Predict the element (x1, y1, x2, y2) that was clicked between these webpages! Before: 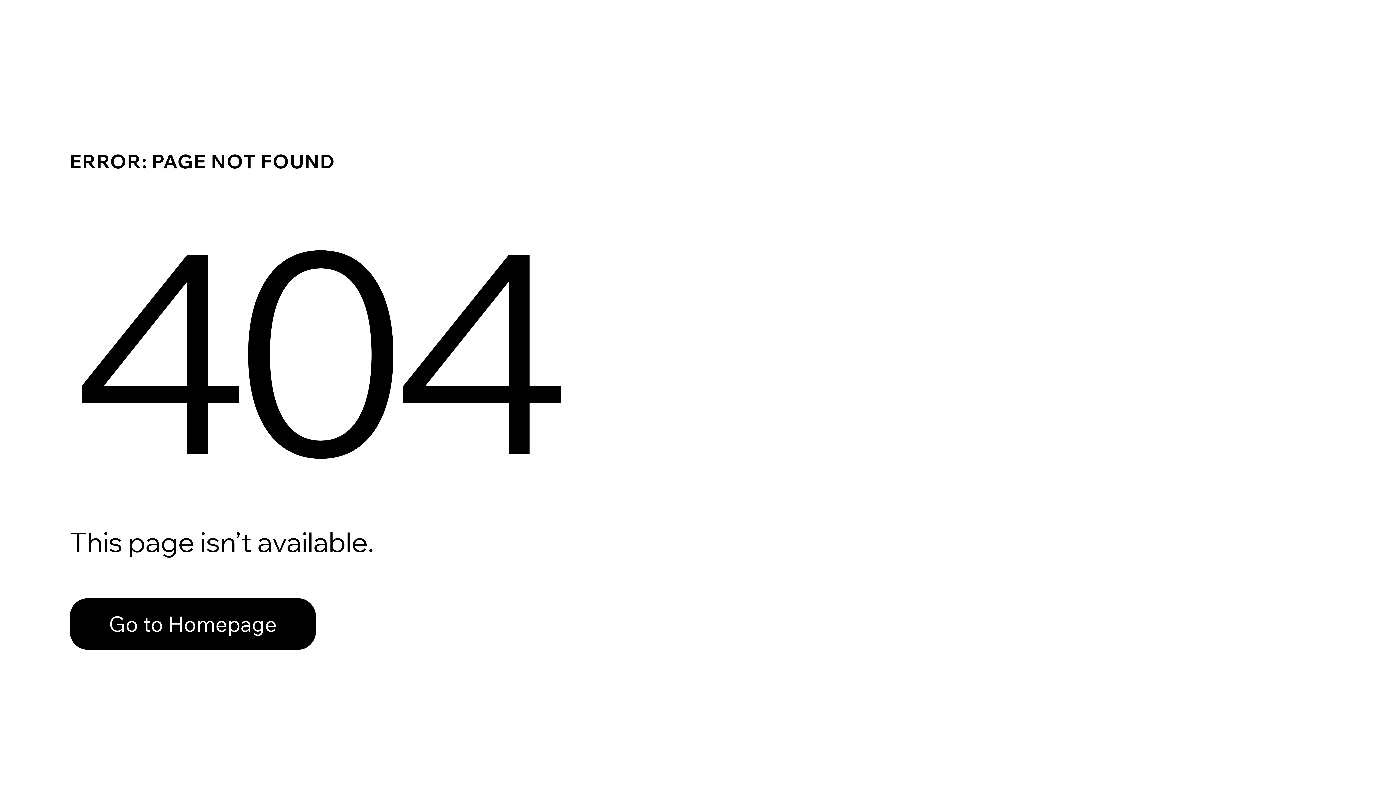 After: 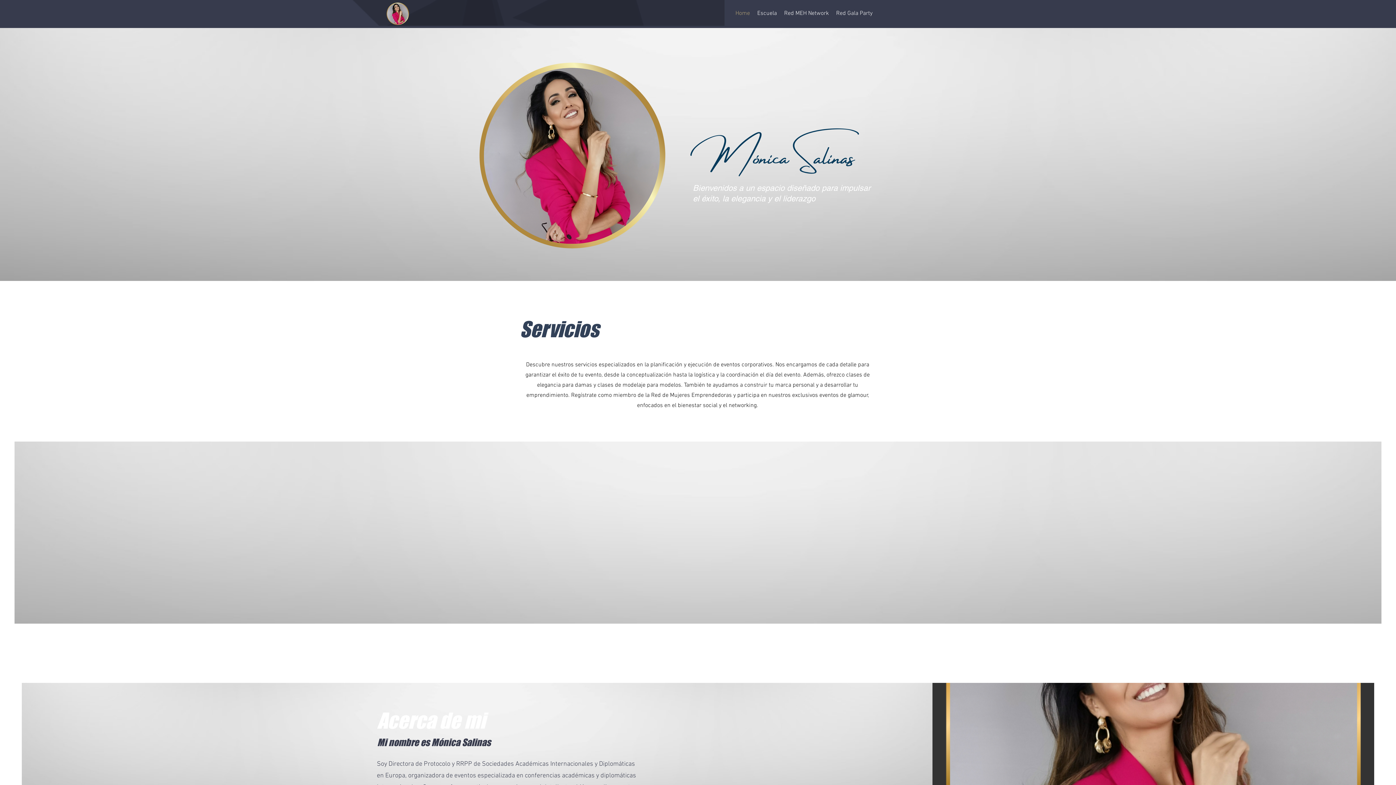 Action: label: Go to Homepage bbox: (69, 598, 316, 650)